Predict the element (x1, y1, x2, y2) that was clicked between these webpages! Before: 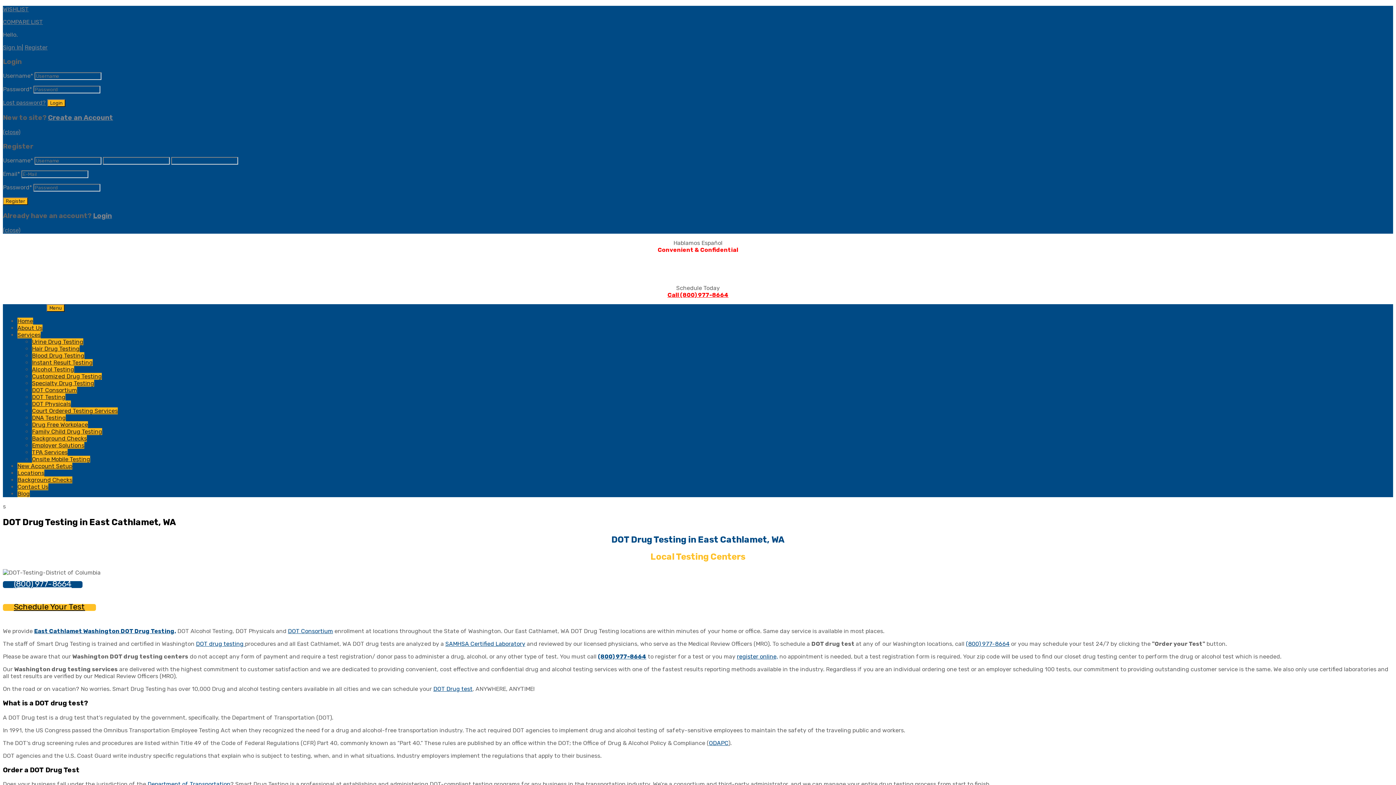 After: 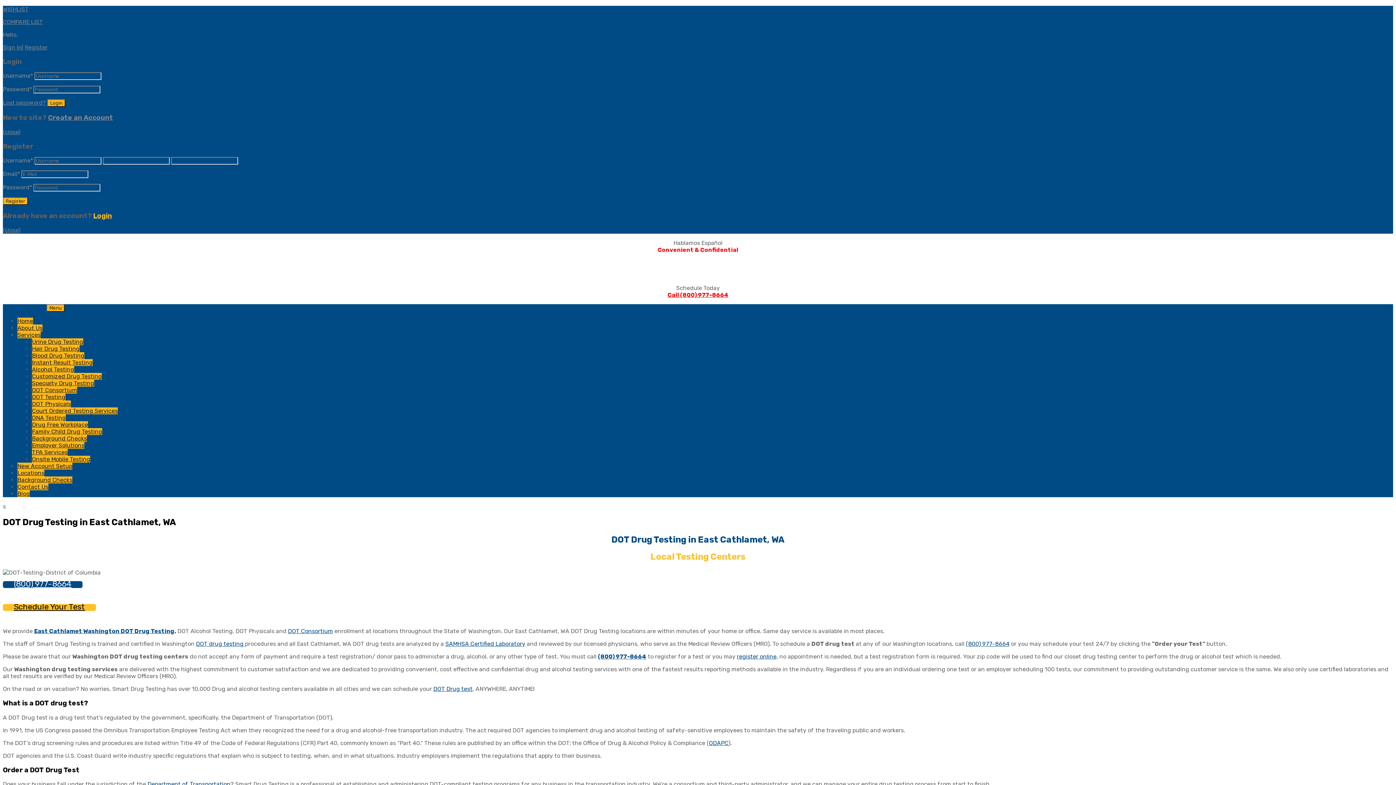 Action: bbox: (93, 212, 112, 220) label: Login